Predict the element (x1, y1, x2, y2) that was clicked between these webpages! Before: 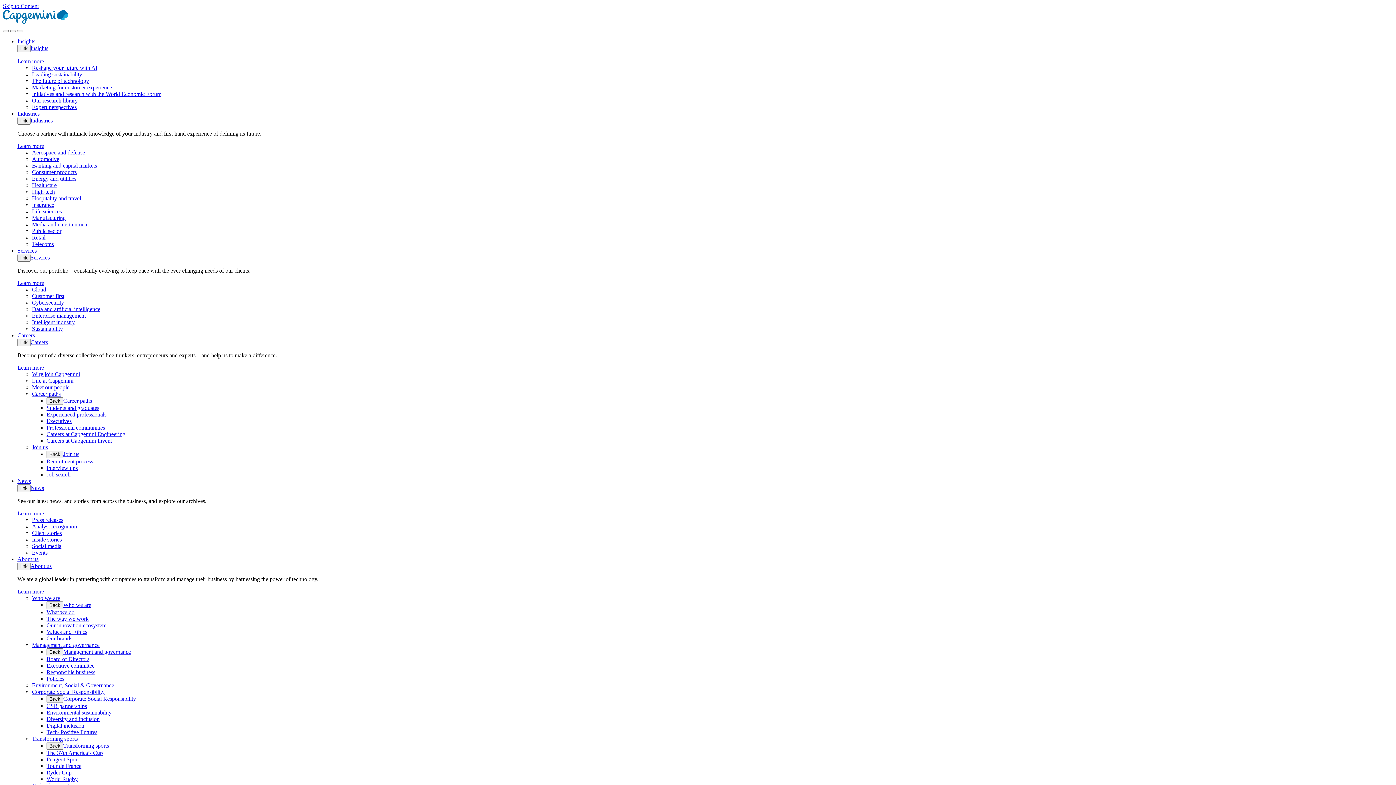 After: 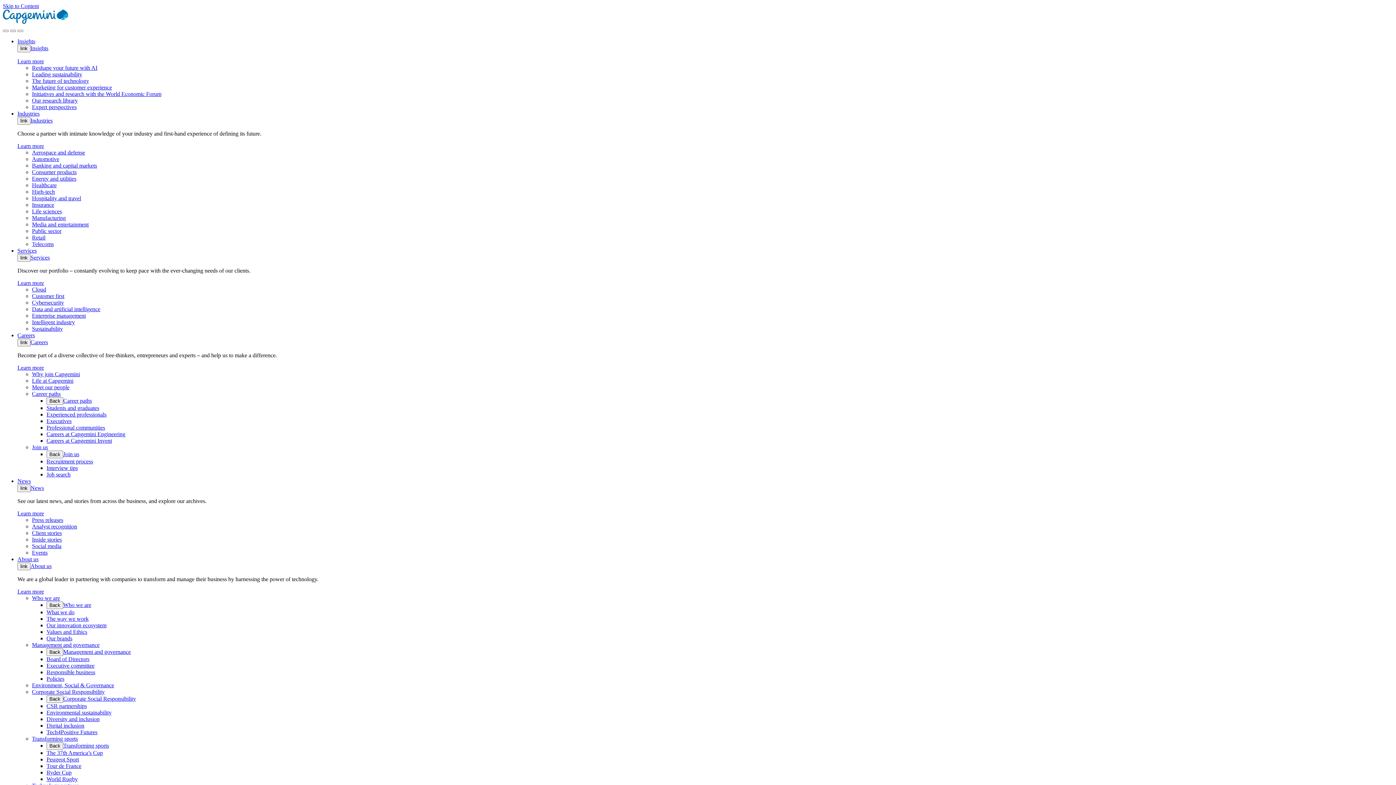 Action: bbox: (32, 162, 97, 168) label: Banking and capital markets